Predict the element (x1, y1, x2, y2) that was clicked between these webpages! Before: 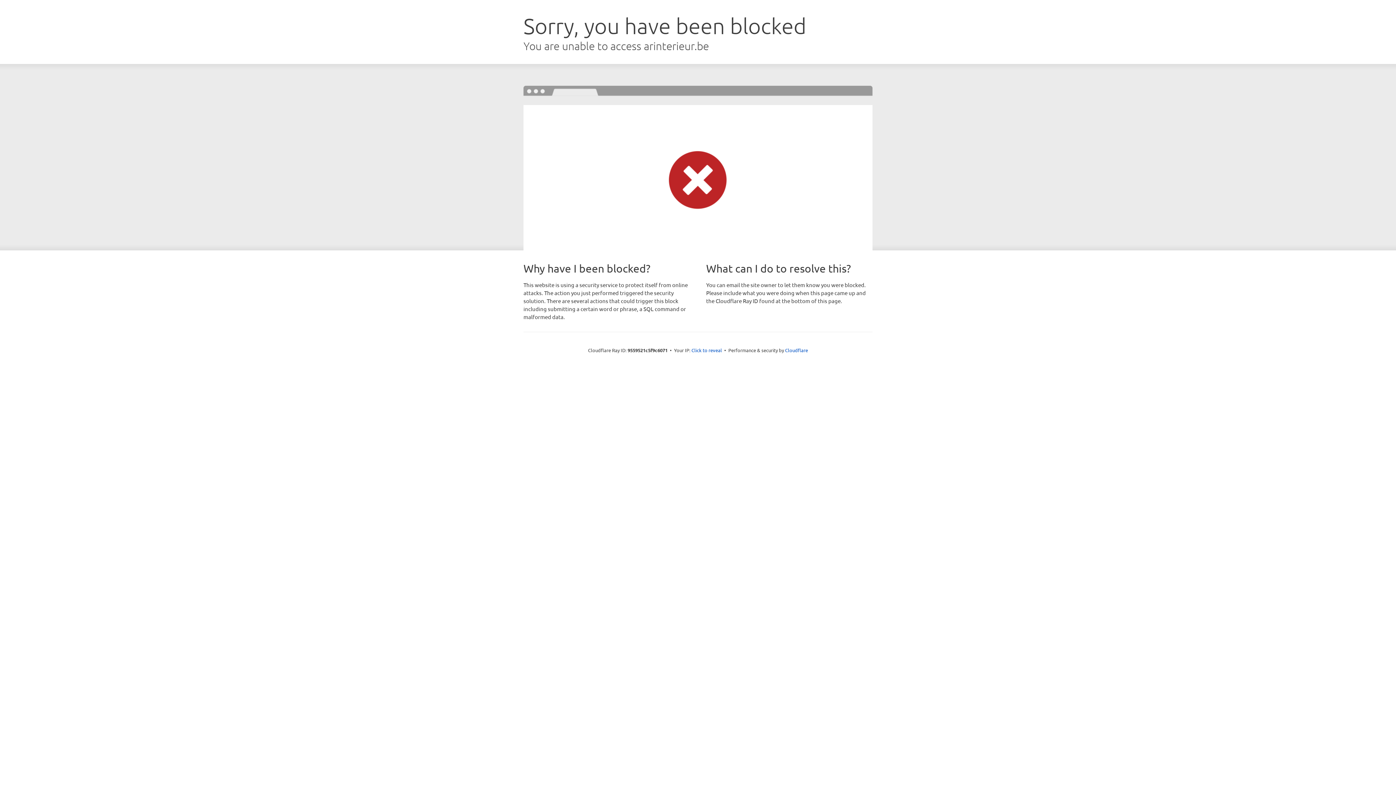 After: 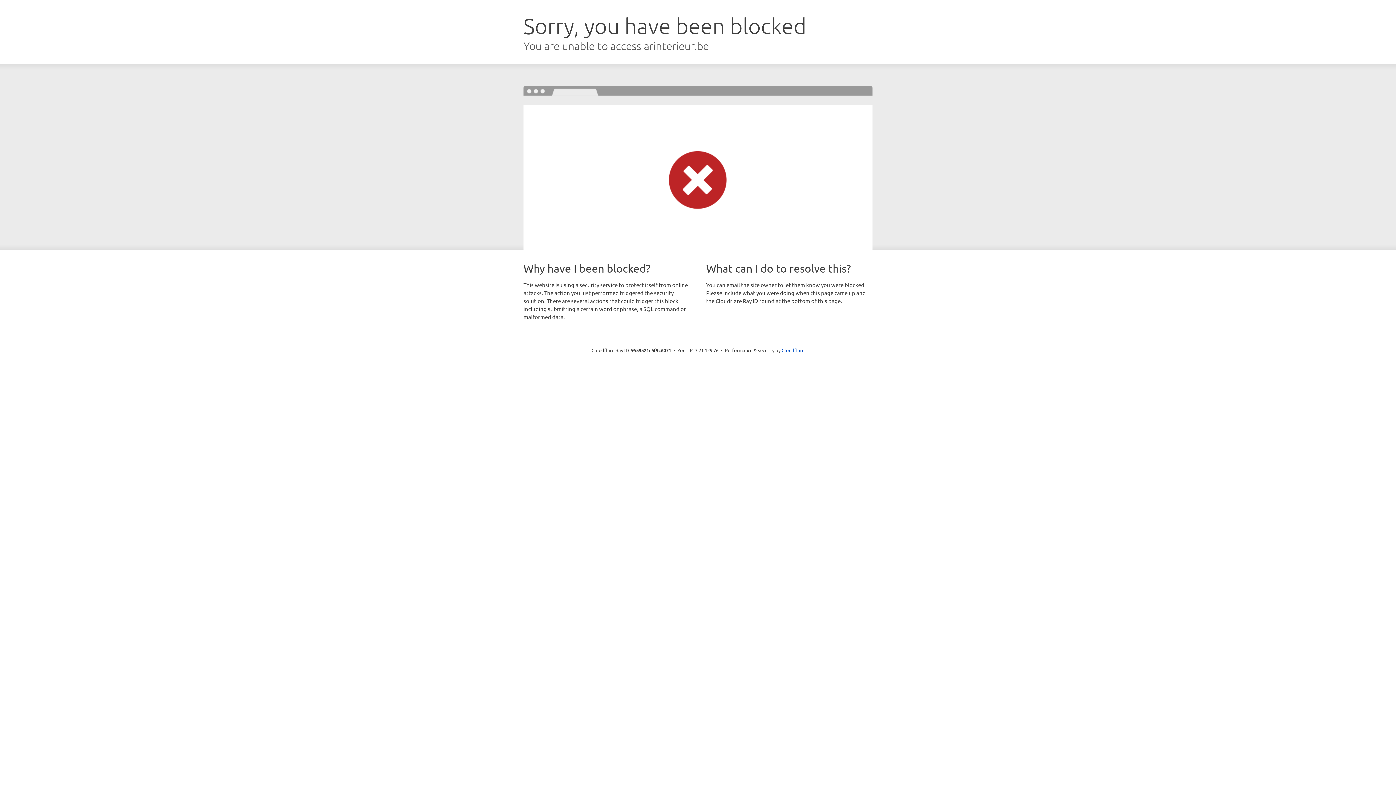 Action: label: Click to reveal bbox: (691, 346, 722, 353)